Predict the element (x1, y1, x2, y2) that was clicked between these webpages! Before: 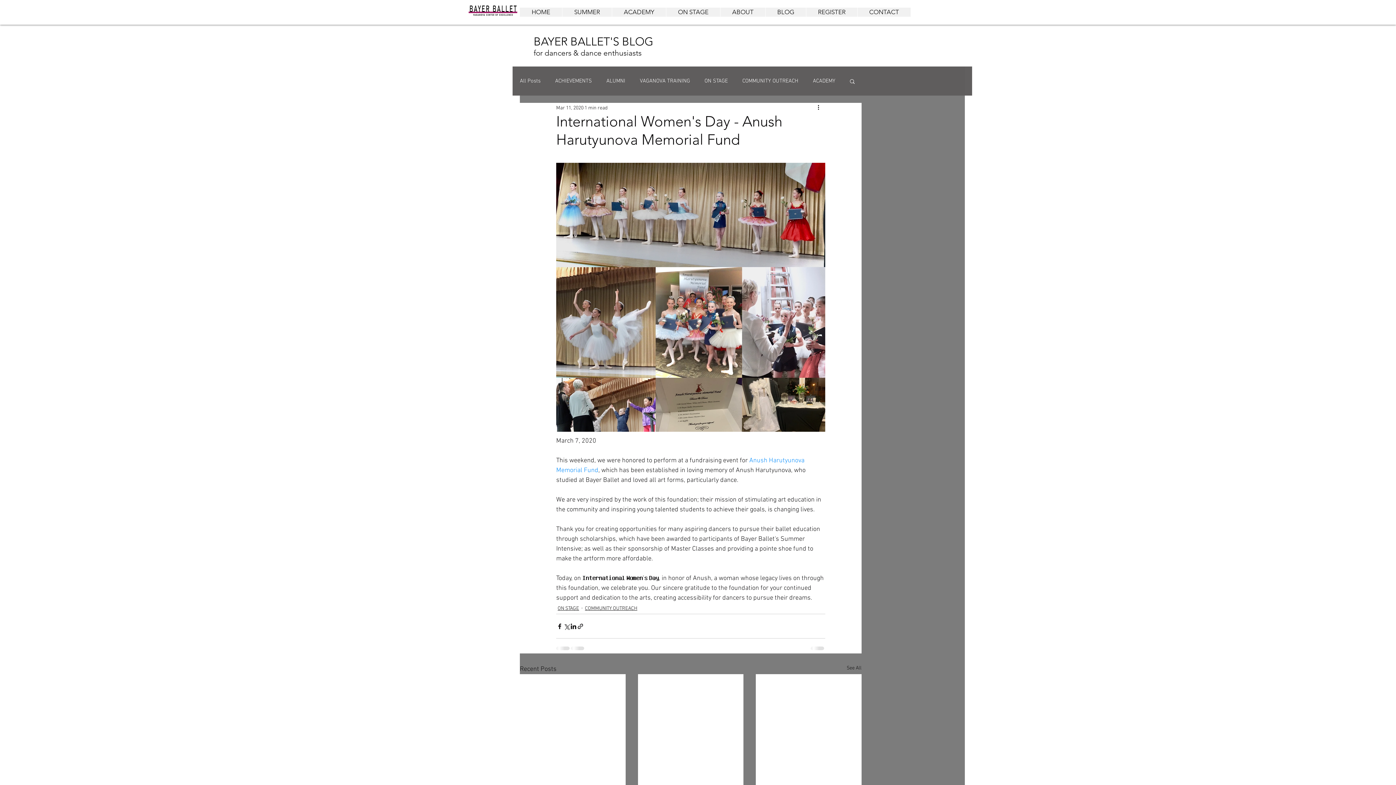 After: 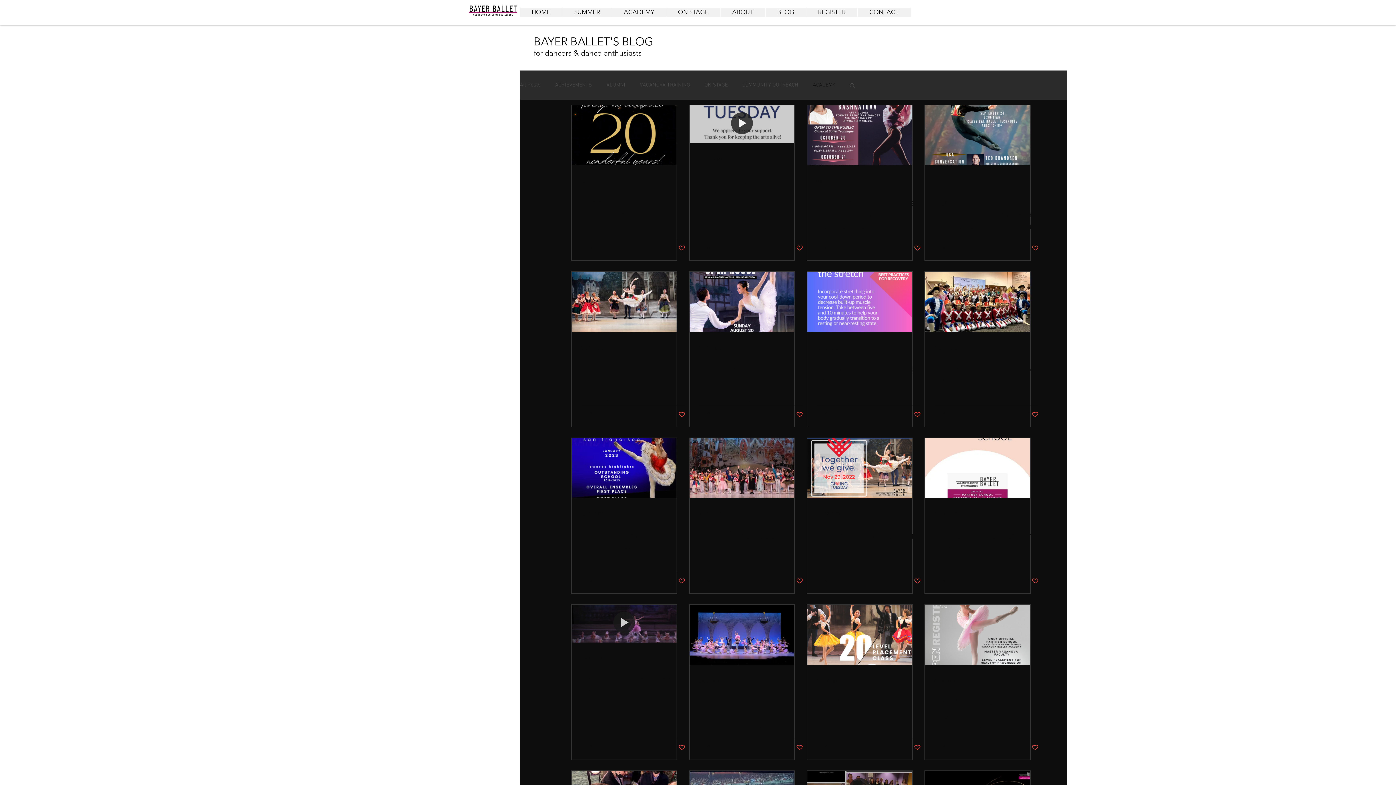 Action: bbox: (813, 77, 835, 84) label: ACADEMY